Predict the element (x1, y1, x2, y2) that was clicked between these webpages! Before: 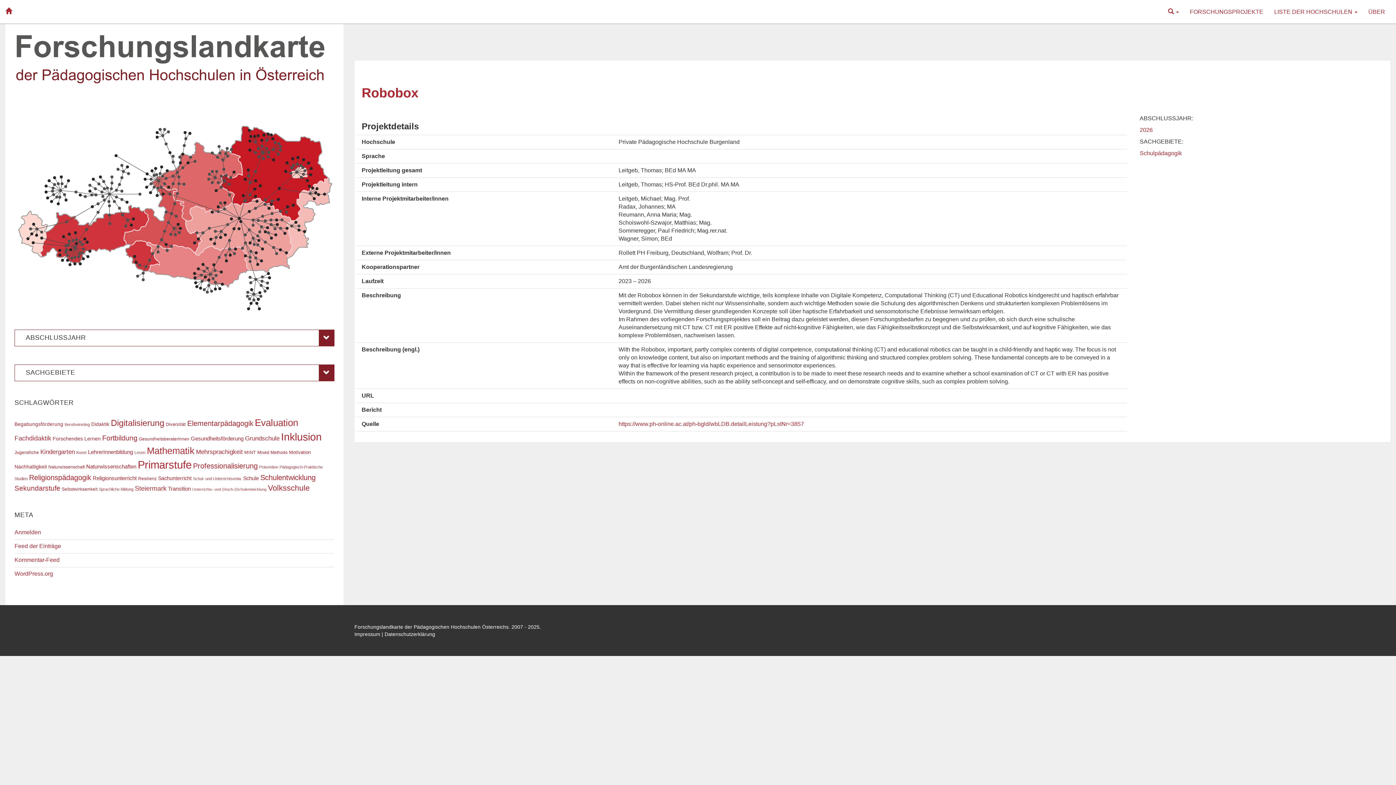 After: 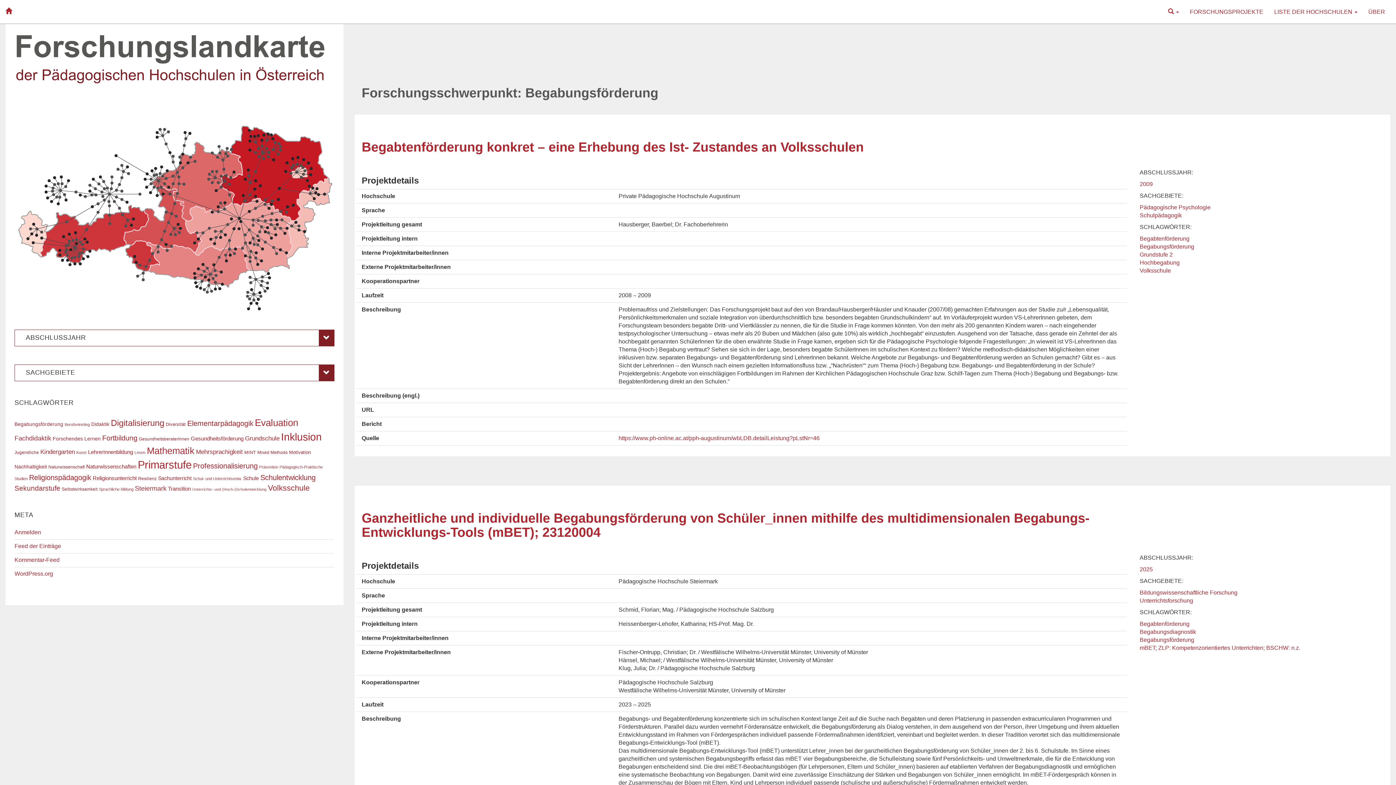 Action: bbox: (14, 421, 63, 427) label: Begabungsförderung (19 Einträge)